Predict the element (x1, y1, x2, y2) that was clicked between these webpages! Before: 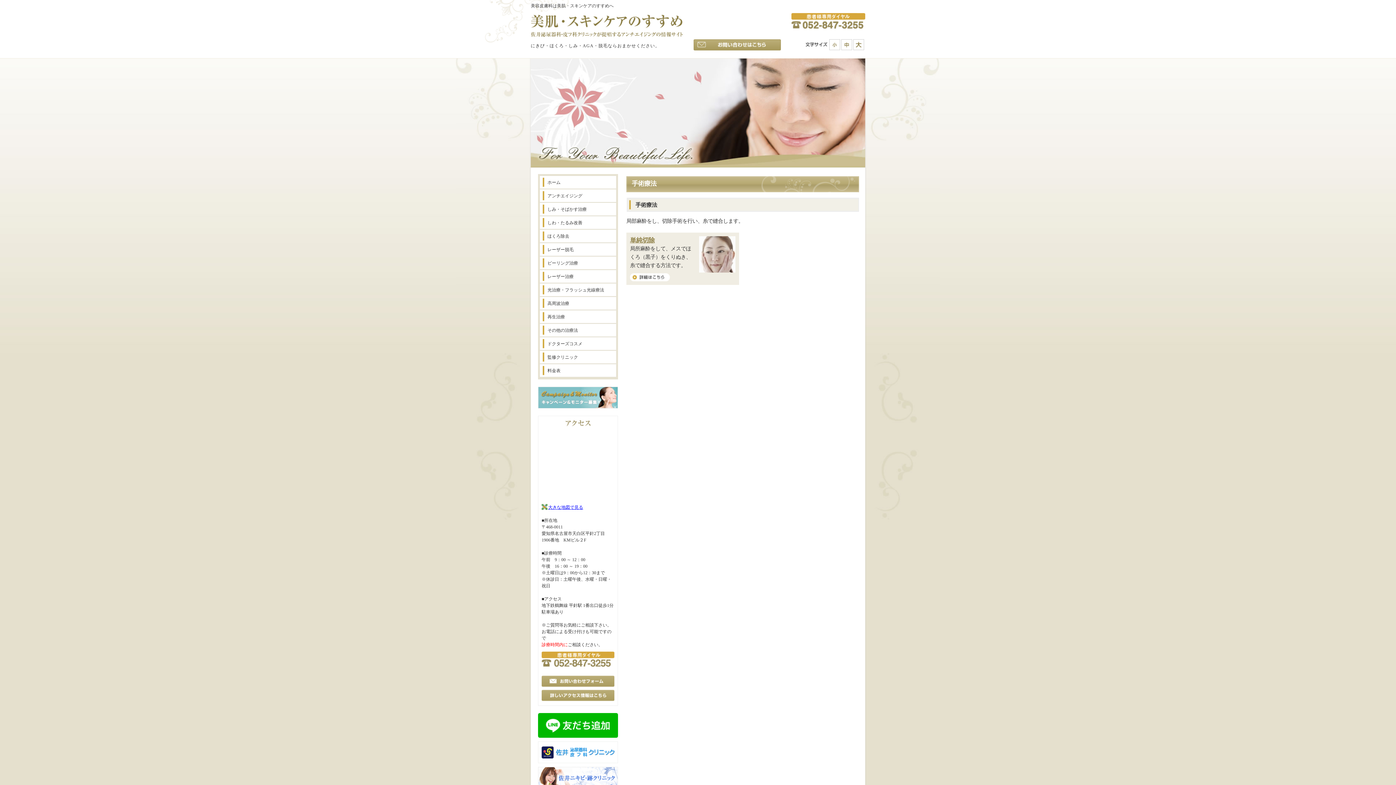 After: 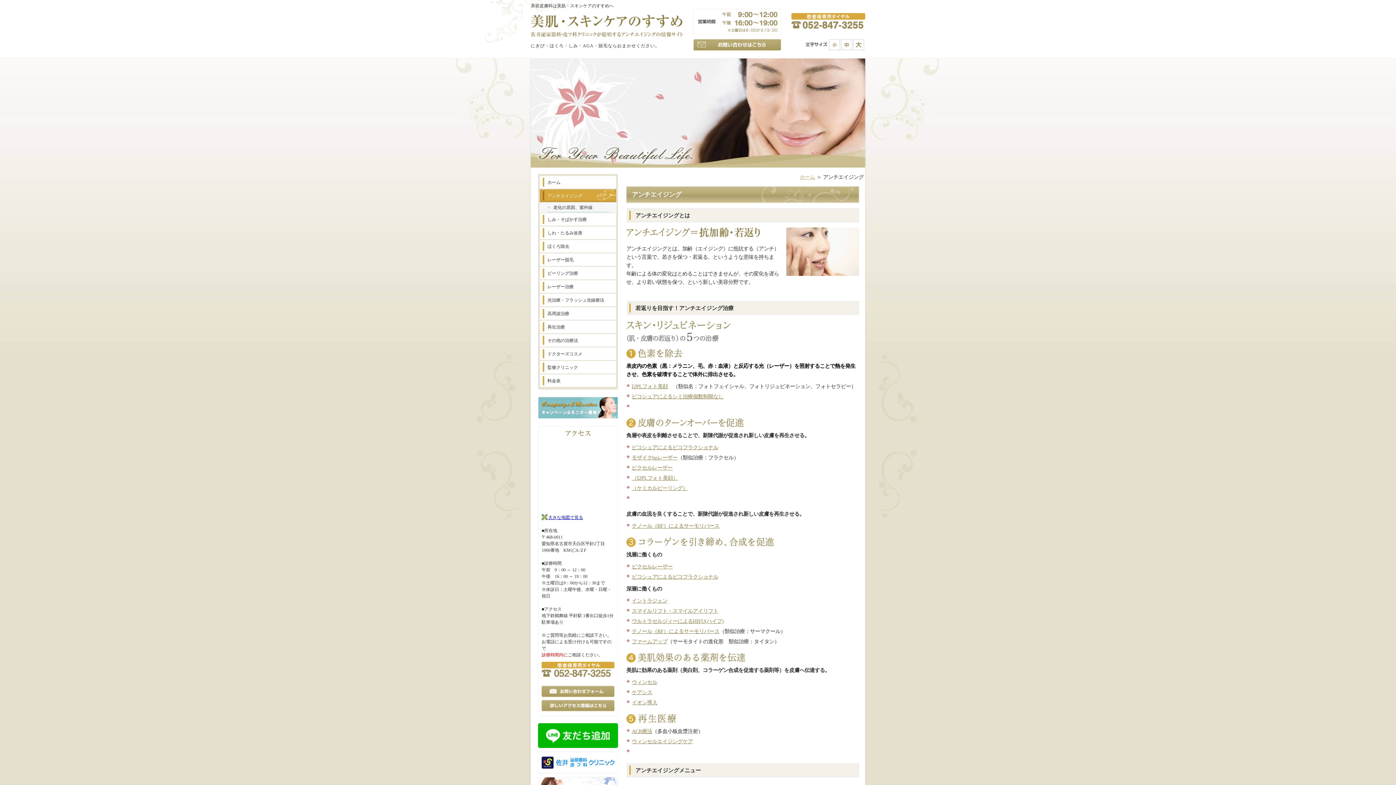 Action: bbox: (539, 189, 616, 202) label: アンチエイジング